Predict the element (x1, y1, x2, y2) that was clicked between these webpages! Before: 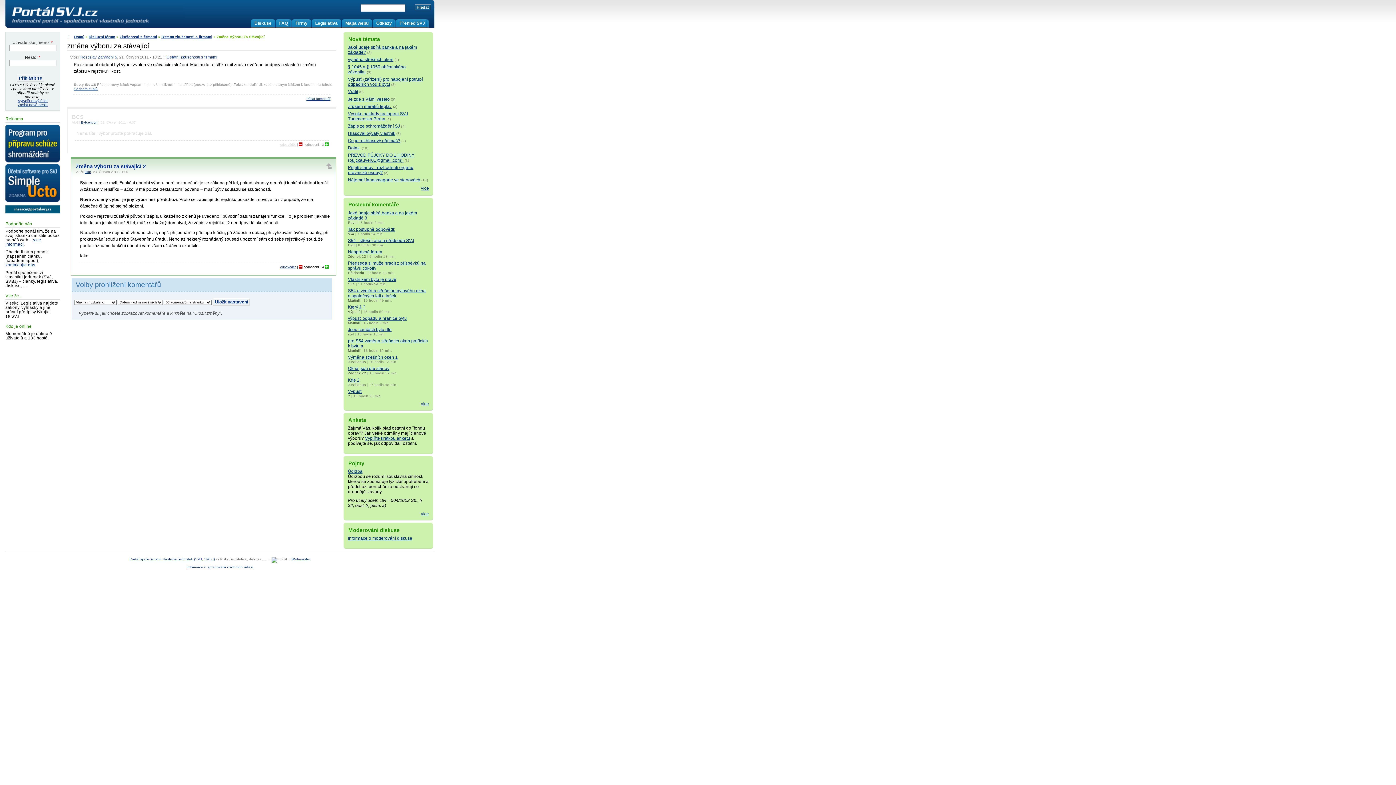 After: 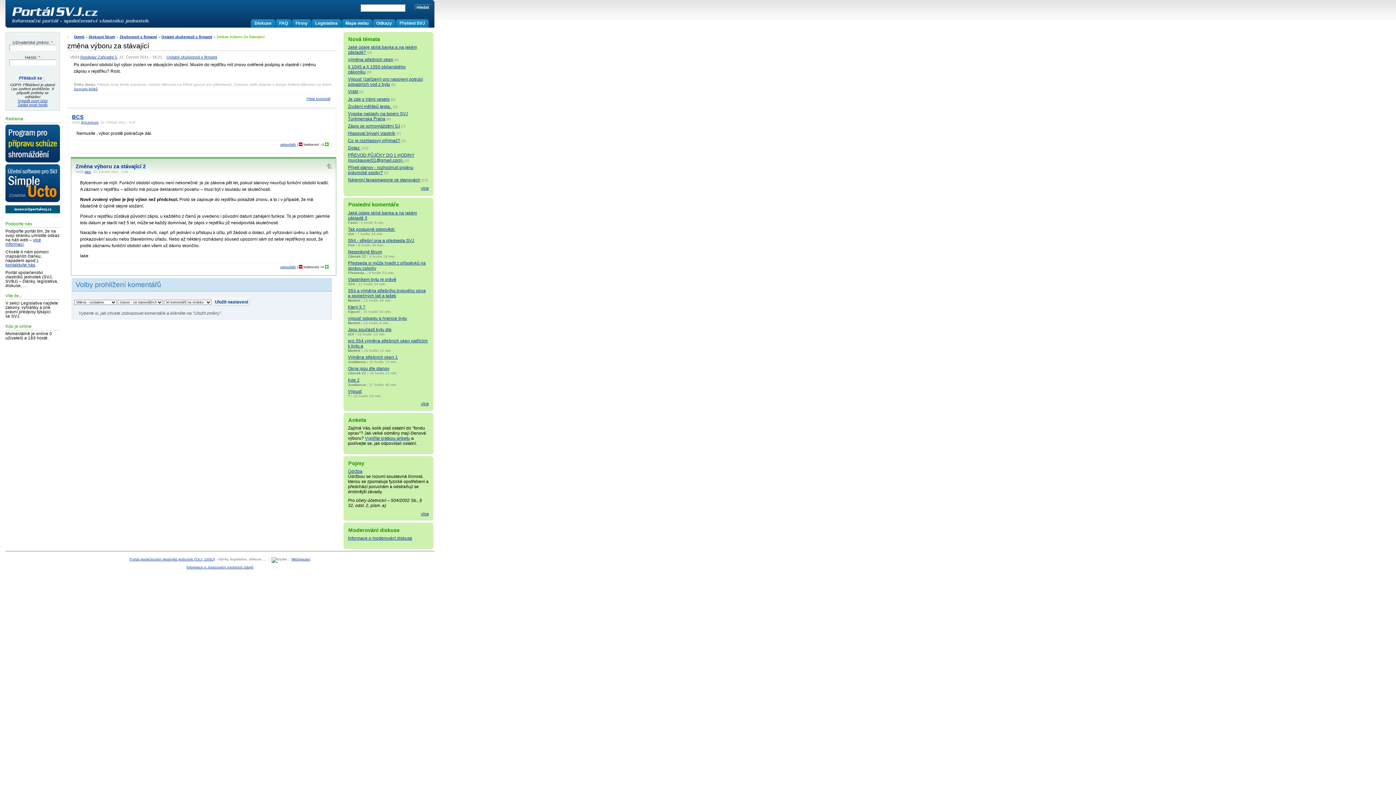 Action: label: BCS bbox: (72, 114, 83, 119)